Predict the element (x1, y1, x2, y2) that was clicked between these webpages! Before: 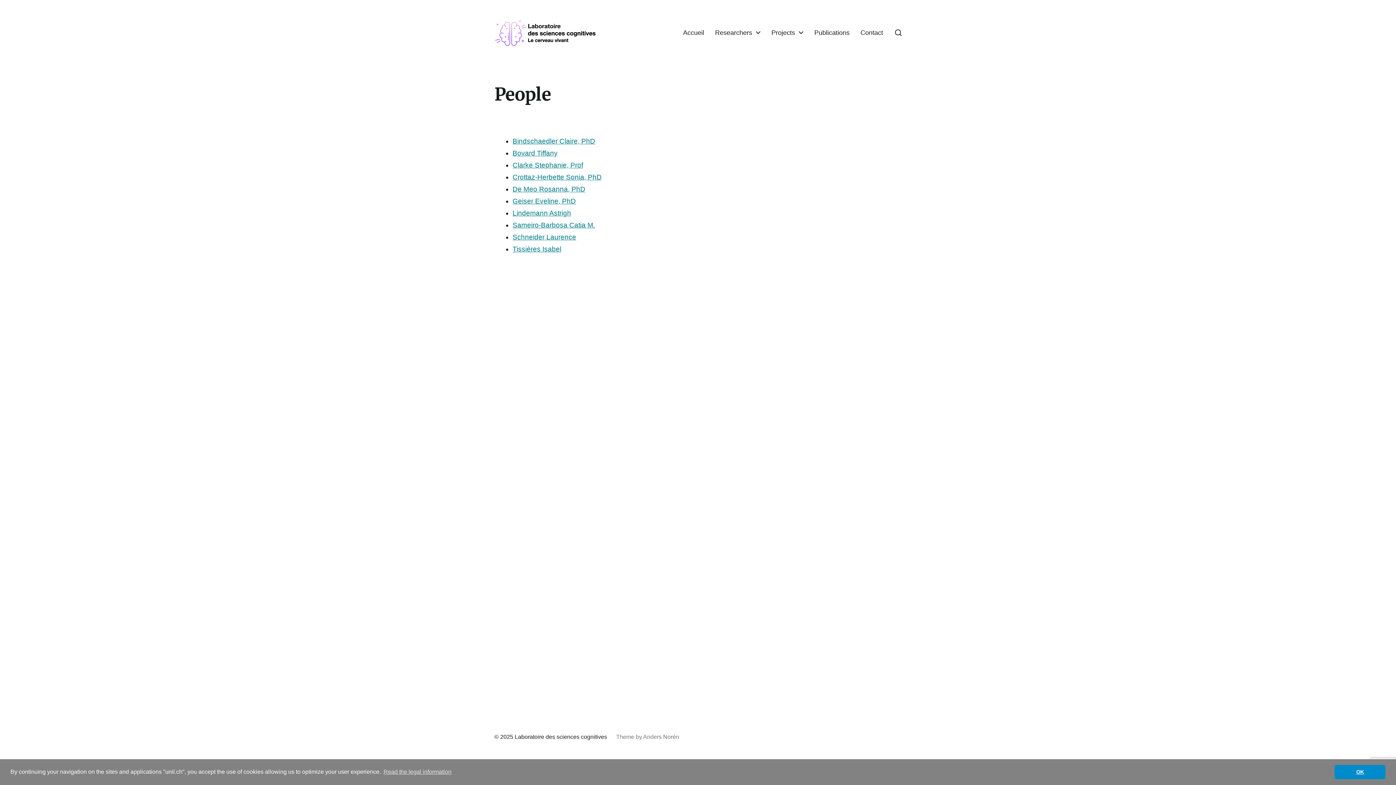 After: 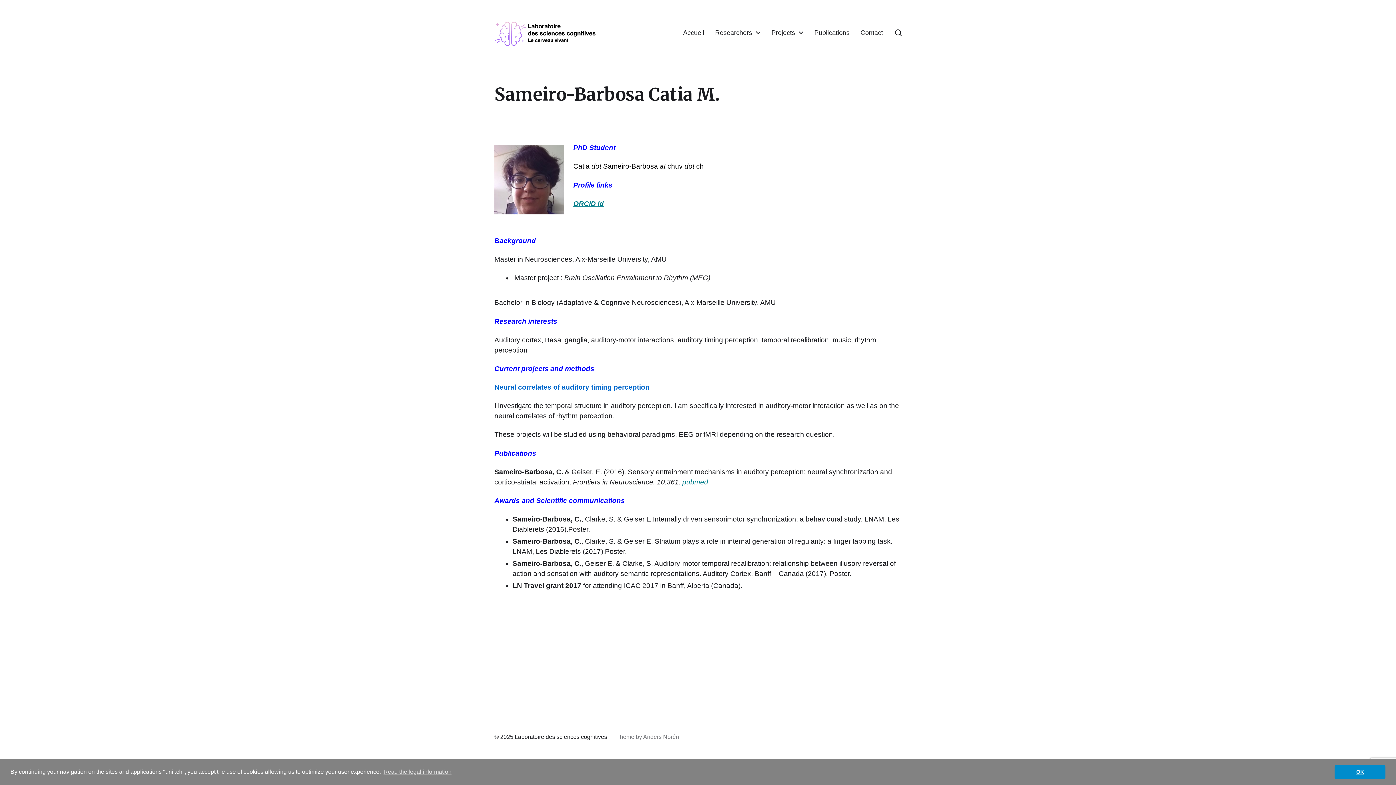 Action: label: Sameiro-Barbosa Catia M. bbox: (512, 221, 595, 229)